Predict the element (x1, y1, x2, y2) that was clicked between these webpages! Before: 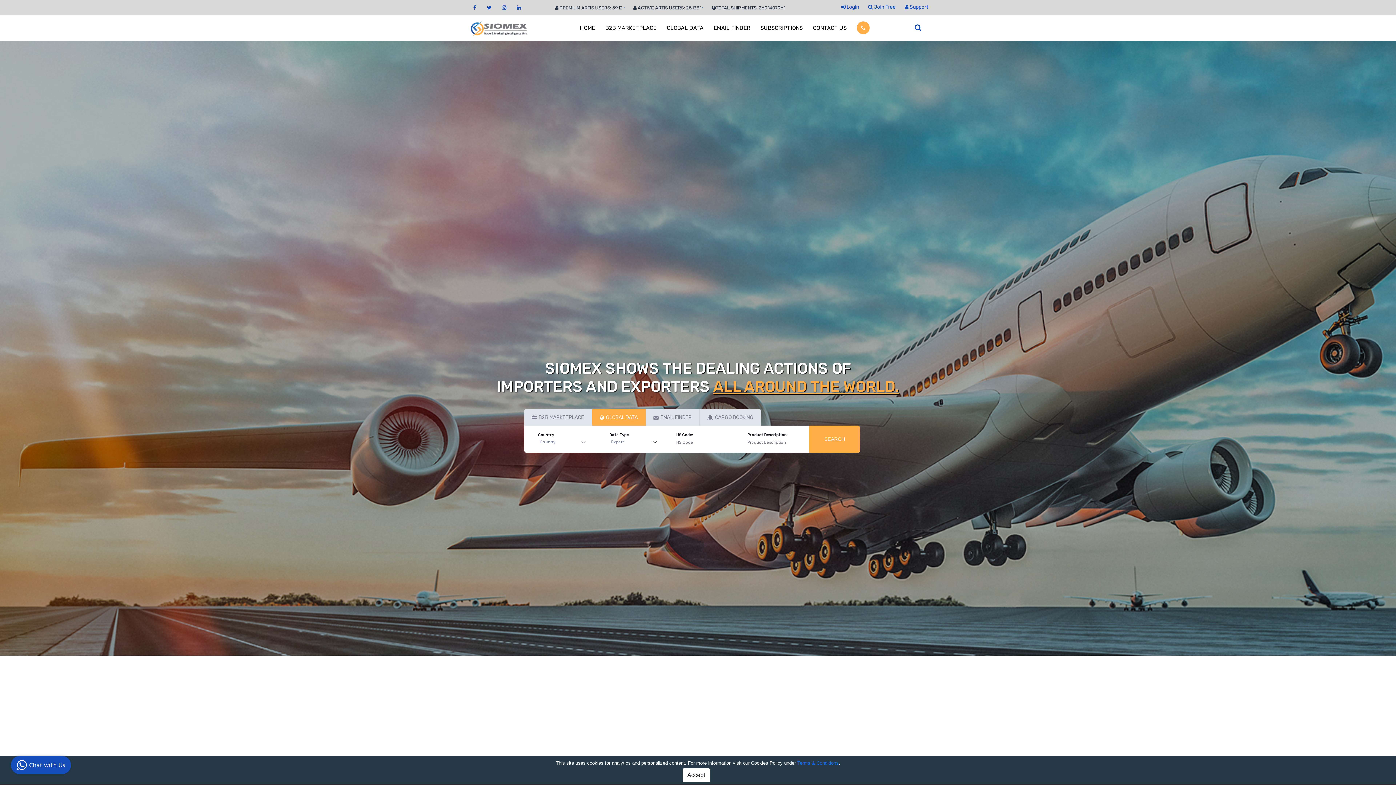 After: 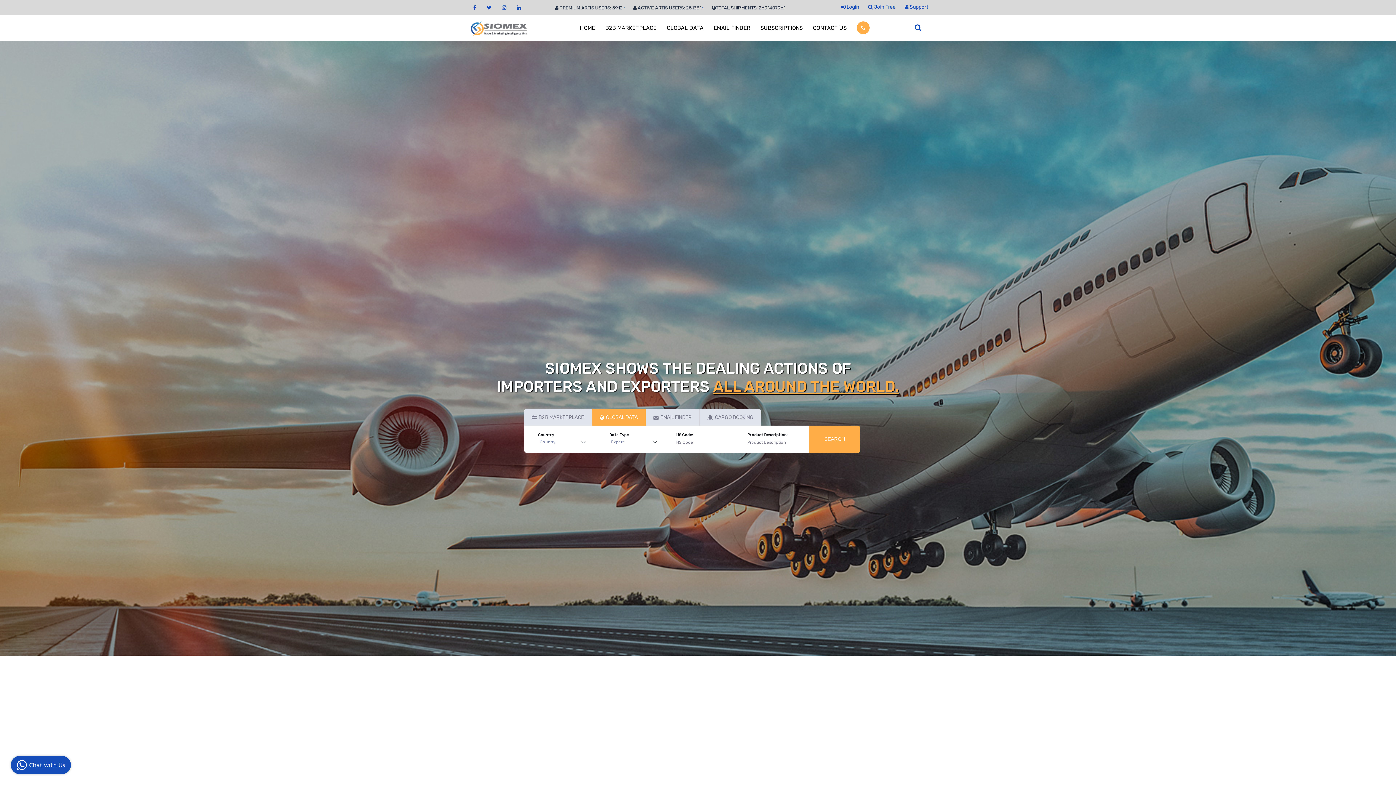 Action: label: Accept bbox: (682, 768, 710, 782)